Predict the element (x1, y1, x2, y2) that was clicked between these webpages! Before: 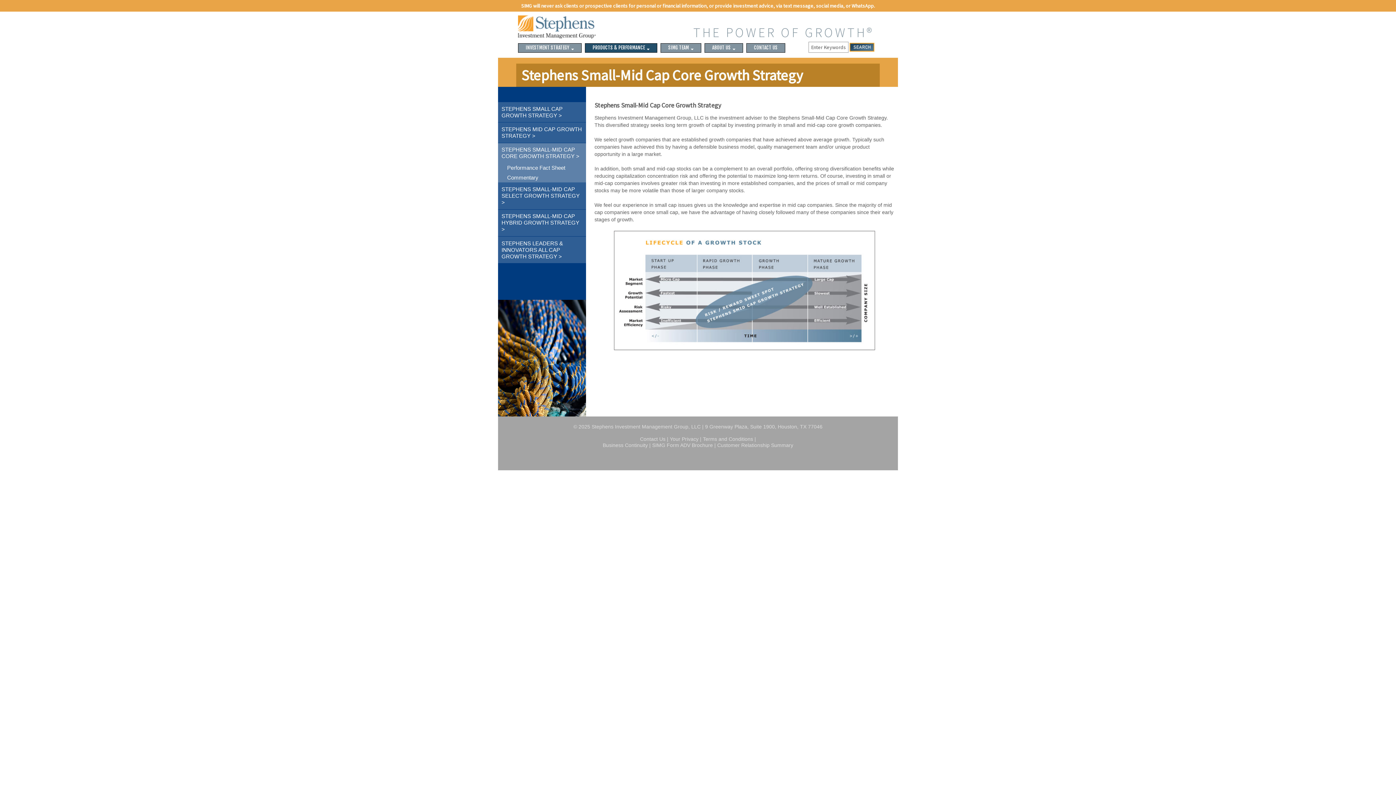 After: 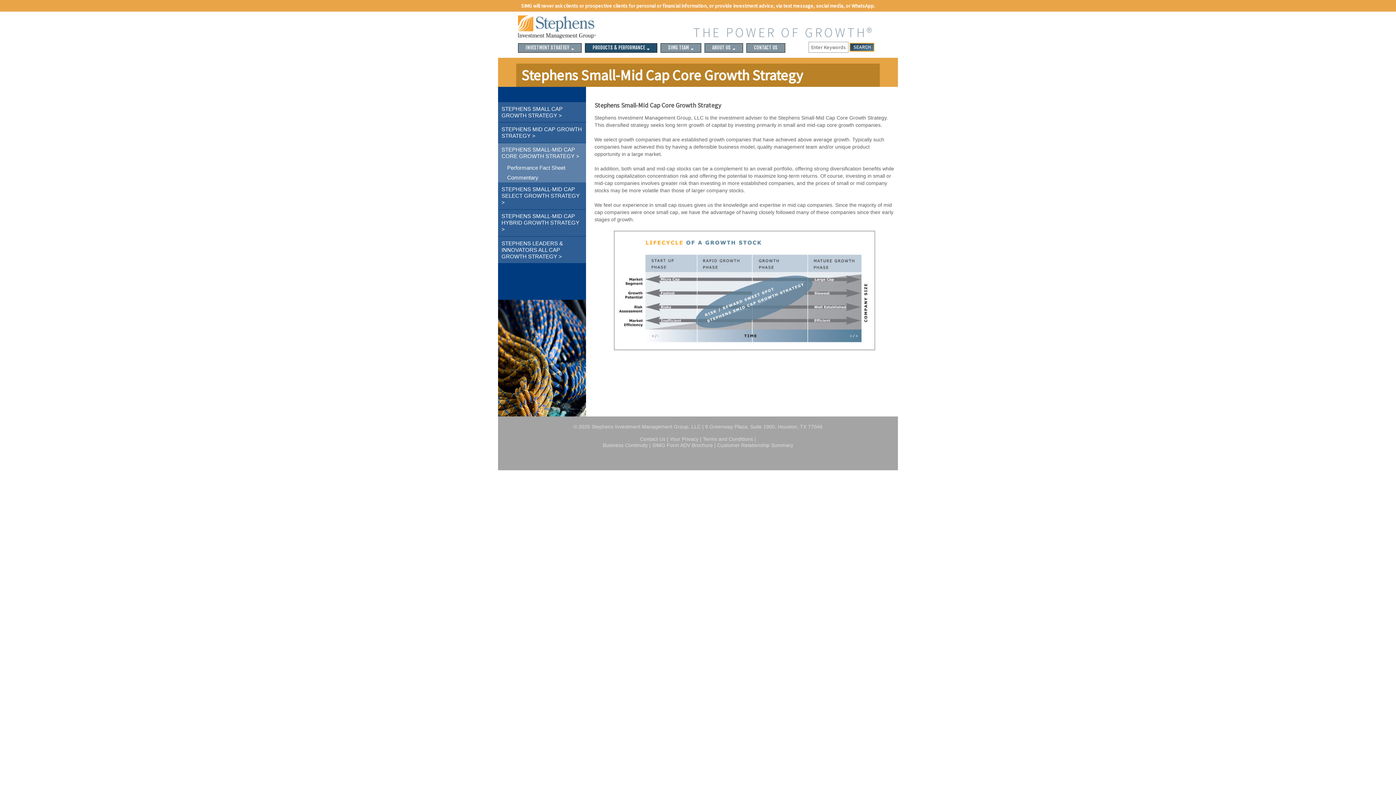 Action: label: SIMG Form ADV Brochure bbox: (652, 442, 713, 448)